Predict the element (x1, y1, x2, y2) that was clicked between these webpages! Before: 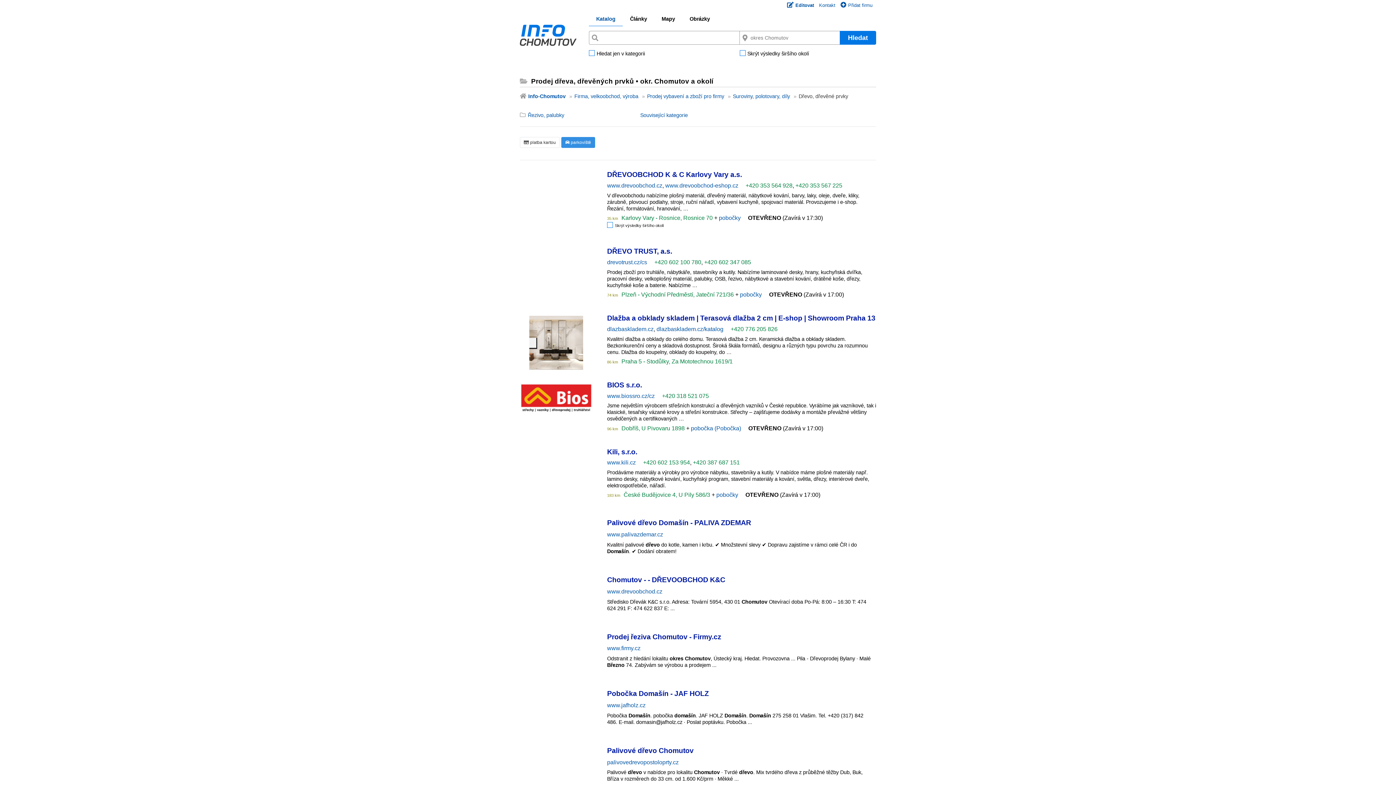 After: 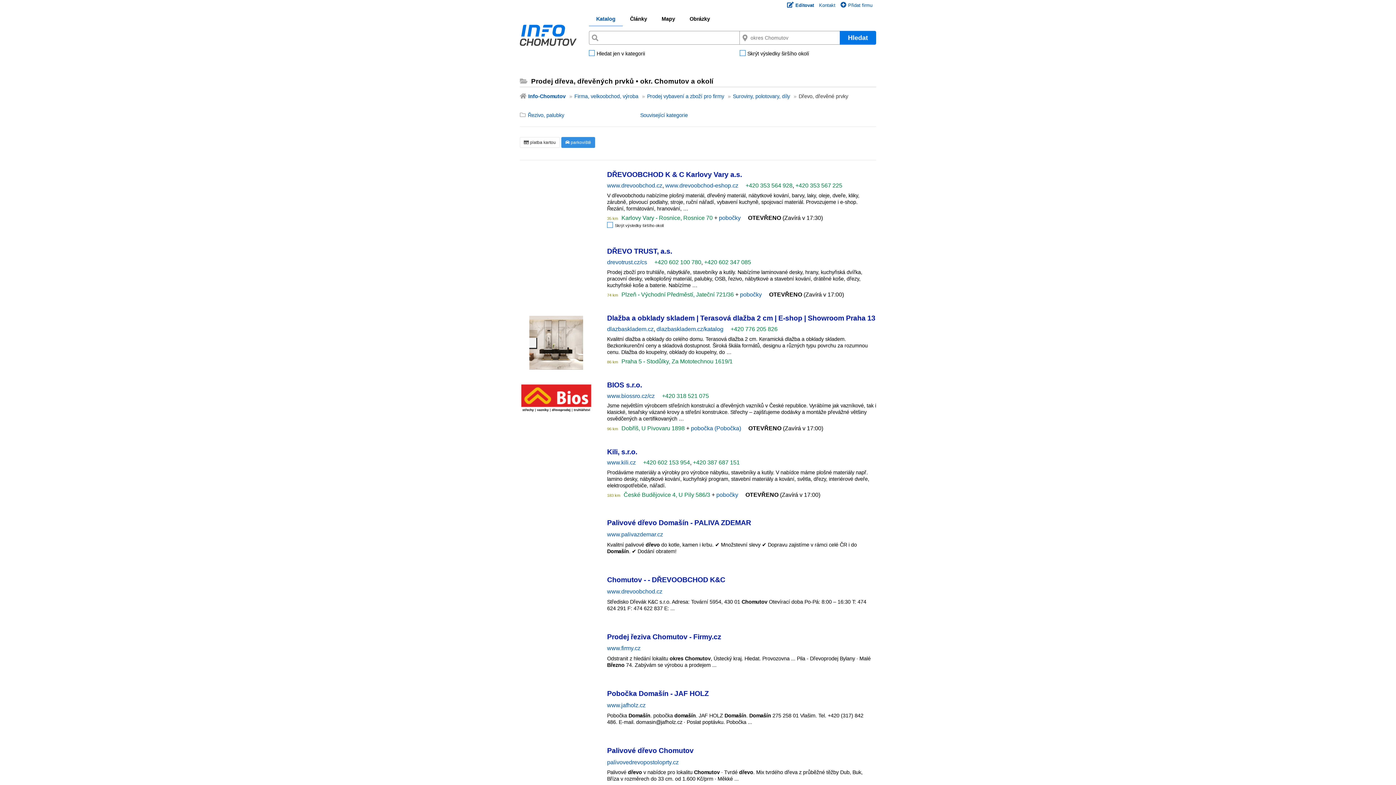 Action: bbox: (643, 459, 690, 465) label: +420 602 153 954